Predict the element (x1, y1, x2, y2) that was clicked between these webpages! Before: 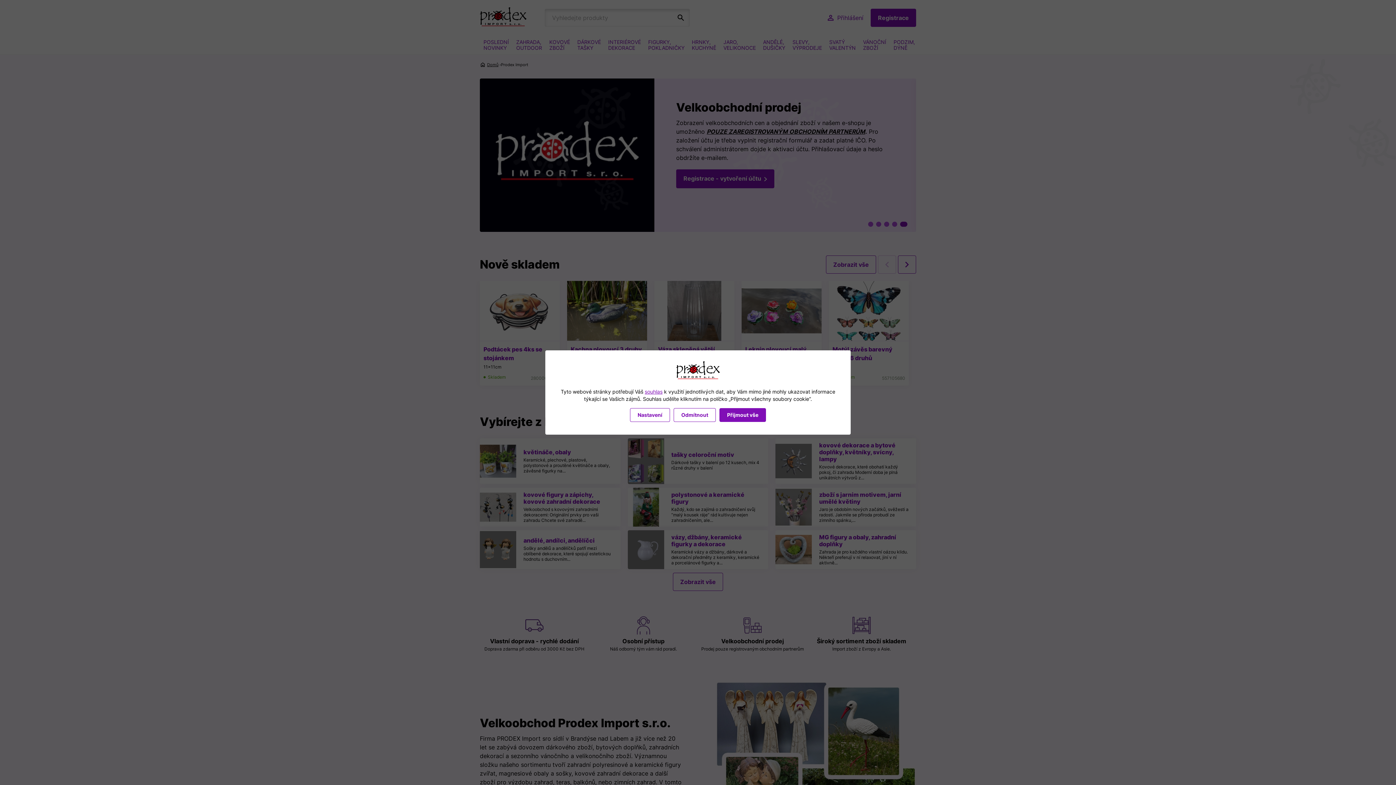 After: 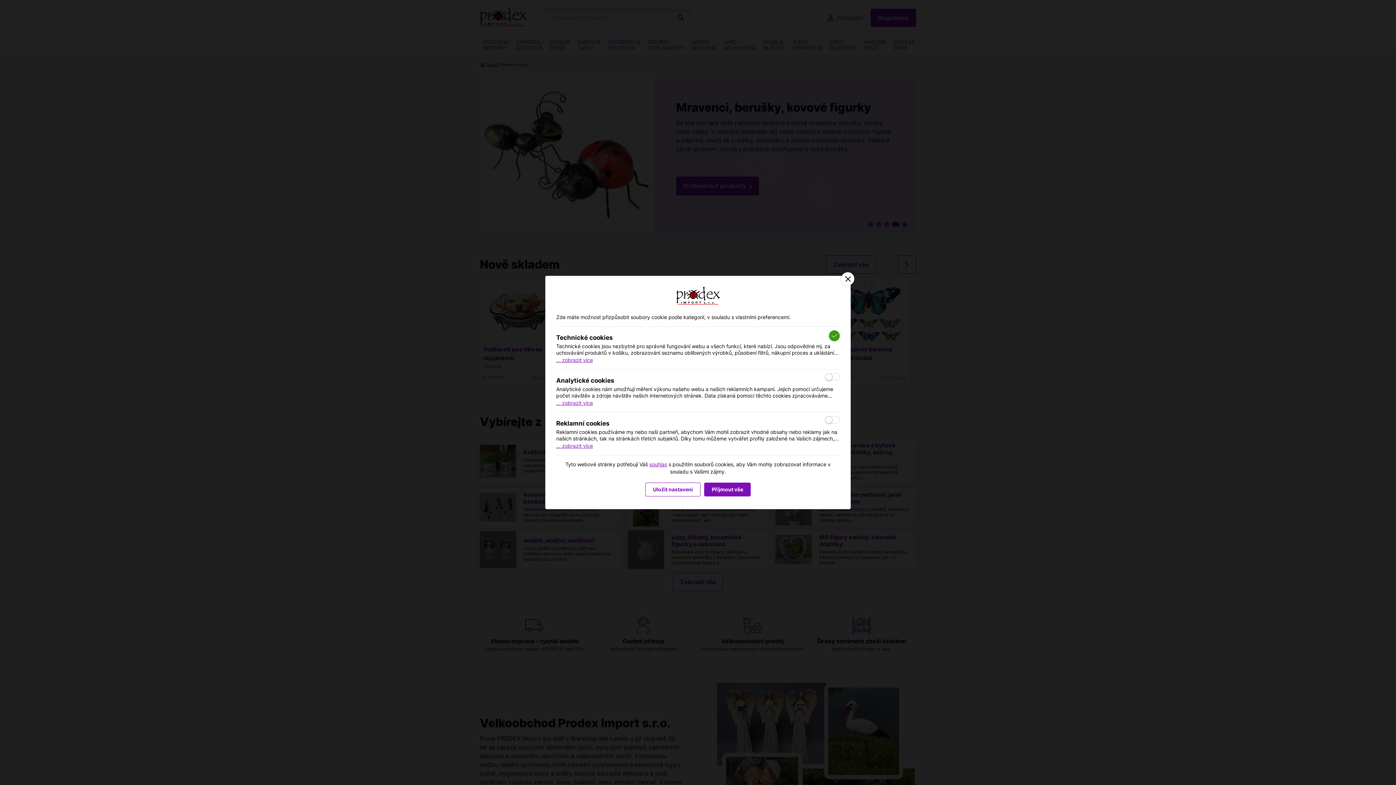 Action: bbox: (630, 408, 670, 422) label: Nastavení